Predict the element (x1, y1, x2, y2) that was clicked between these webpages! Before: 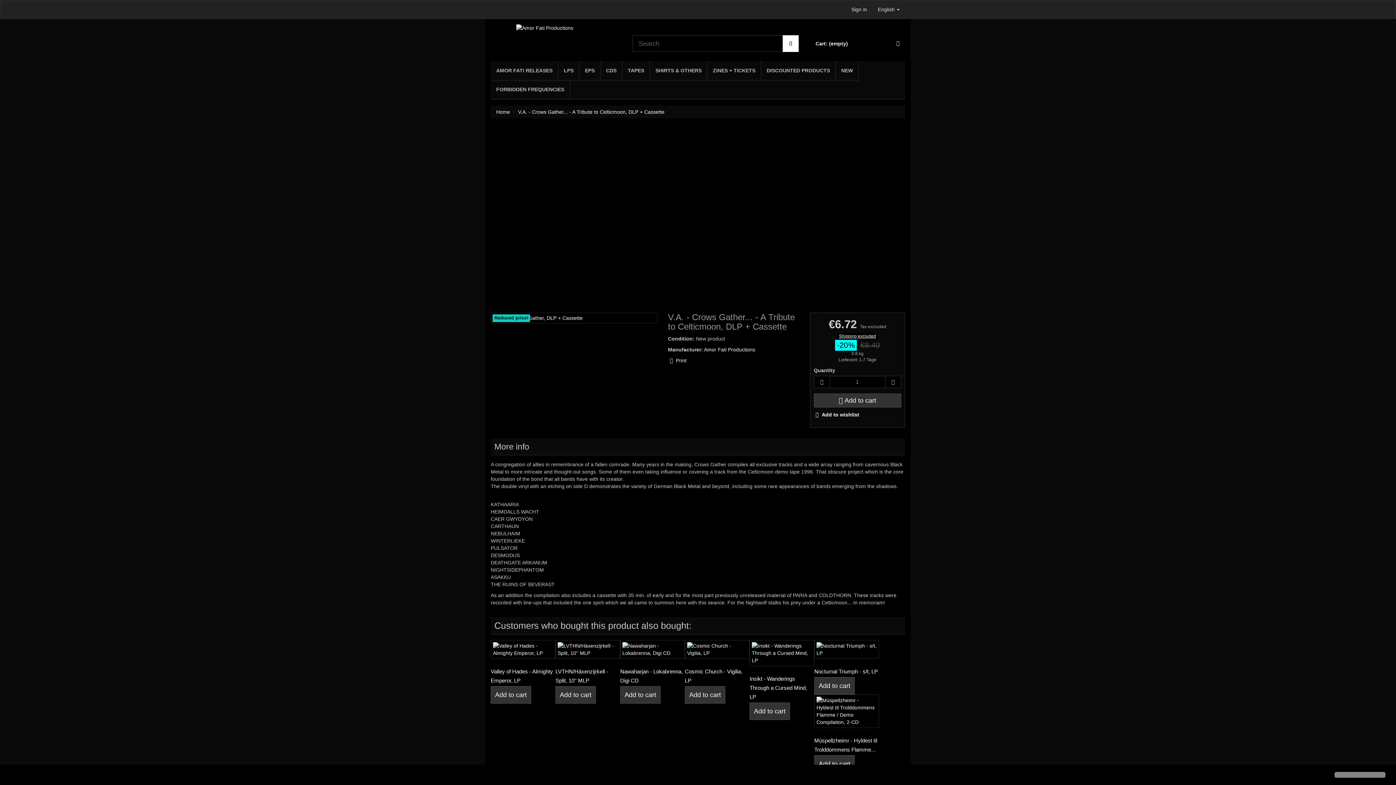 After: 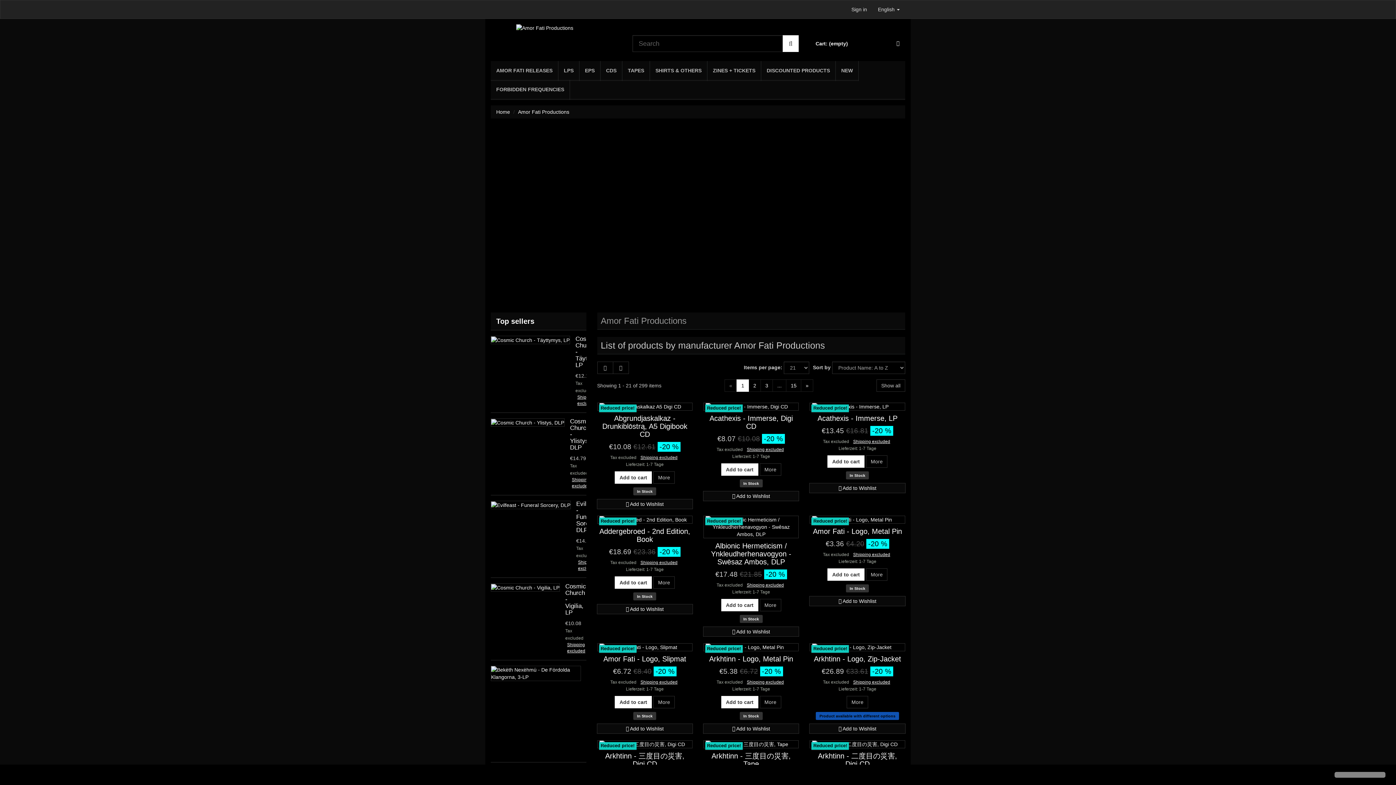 Action: bbox: (704, 346, 755, 352) label: Amor Fati Productions